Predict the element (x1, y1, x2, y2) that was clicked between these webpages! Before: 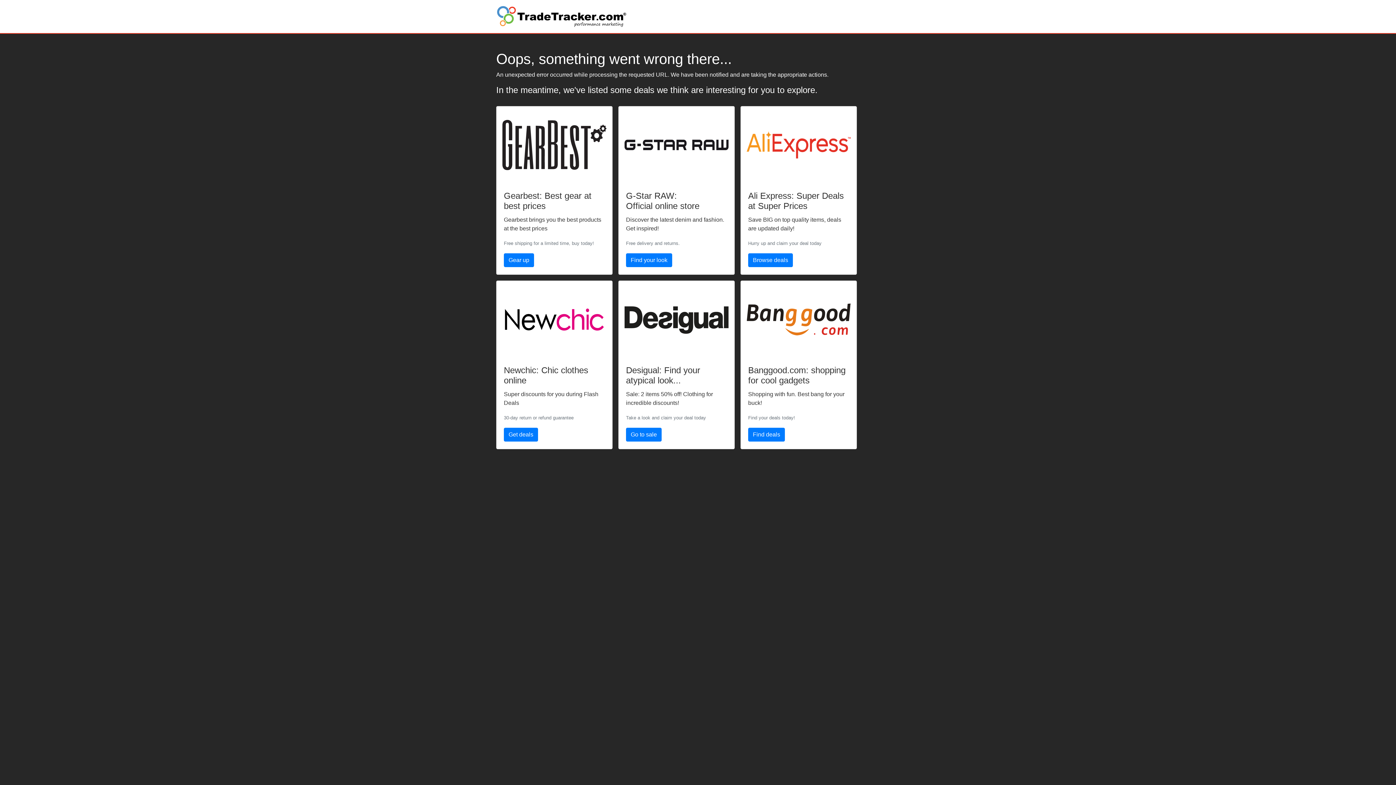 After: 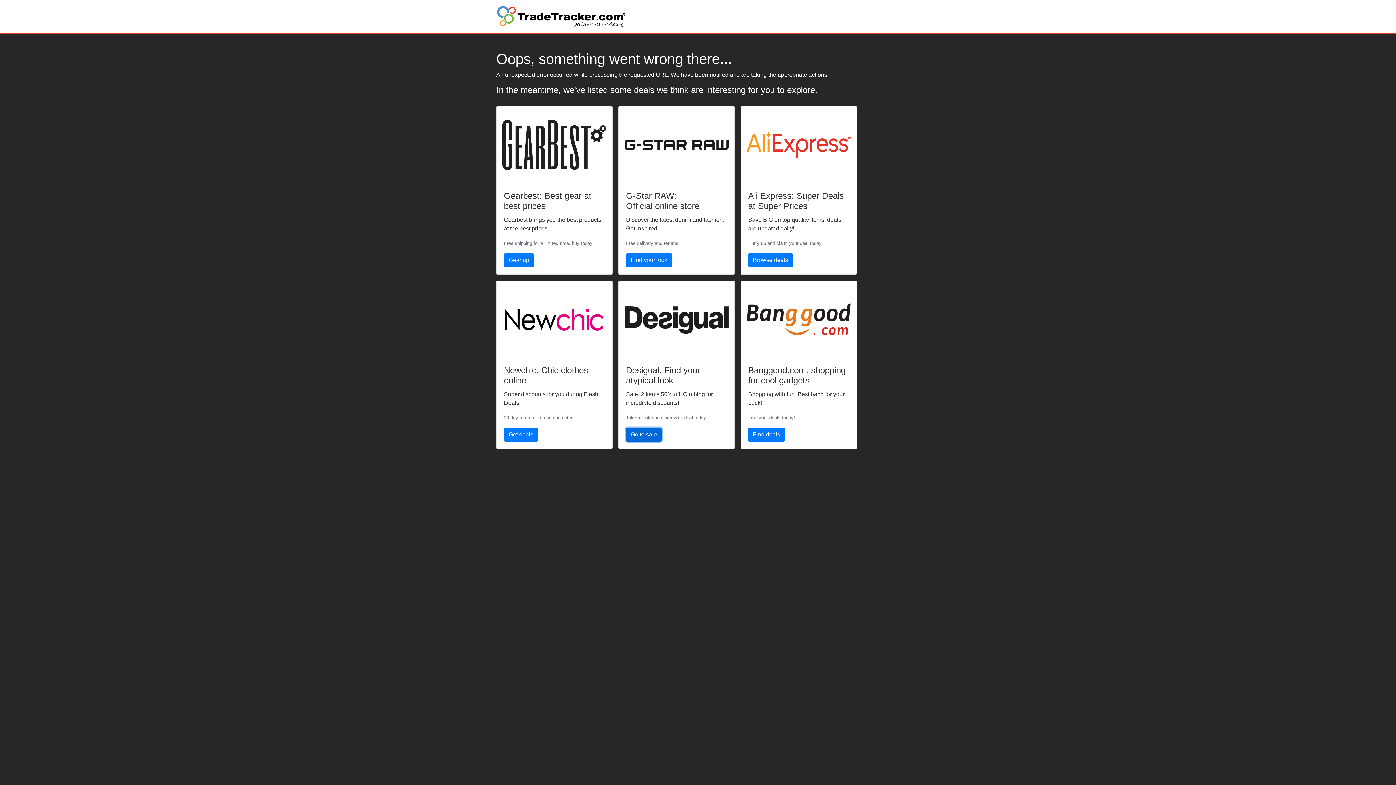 Action: bbox: (626, 428, 661, 441) label: Go to sale